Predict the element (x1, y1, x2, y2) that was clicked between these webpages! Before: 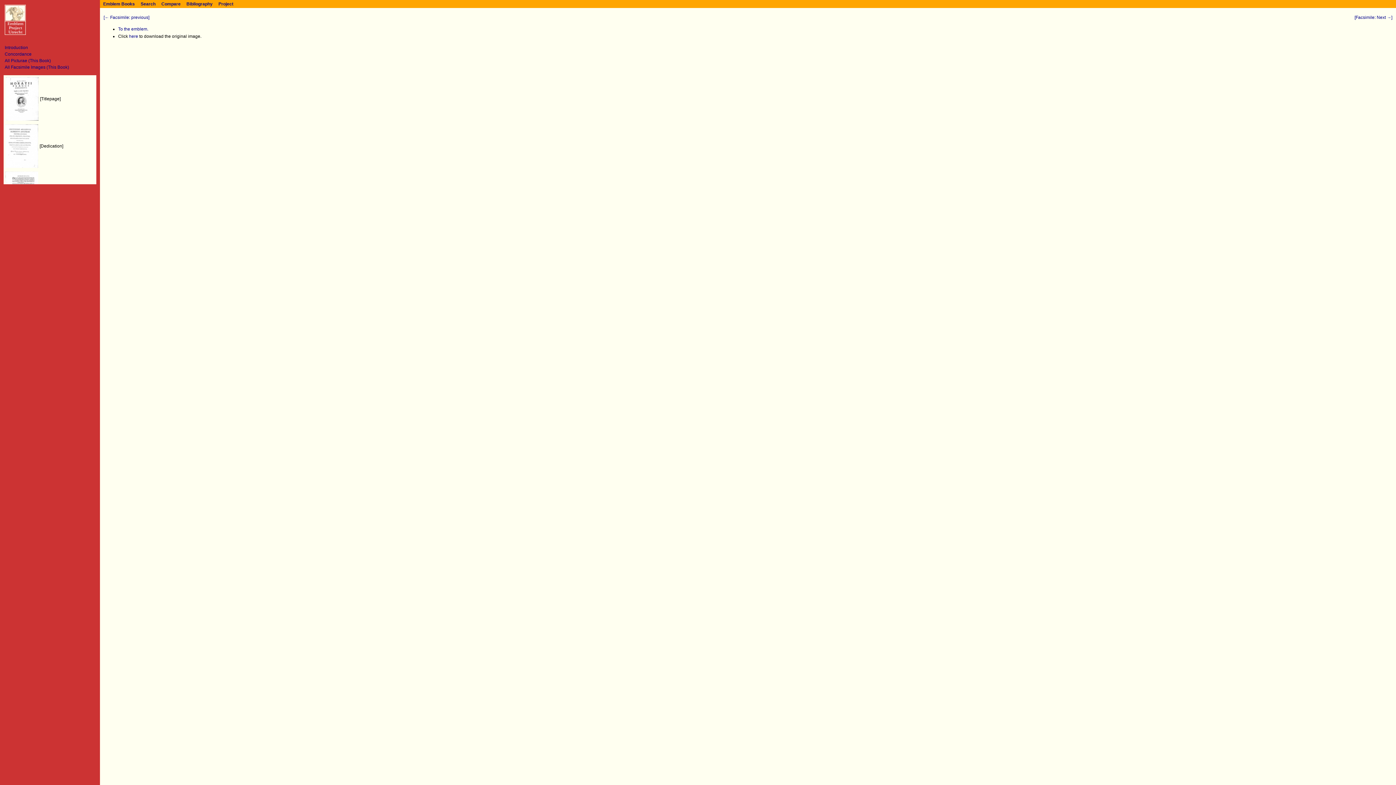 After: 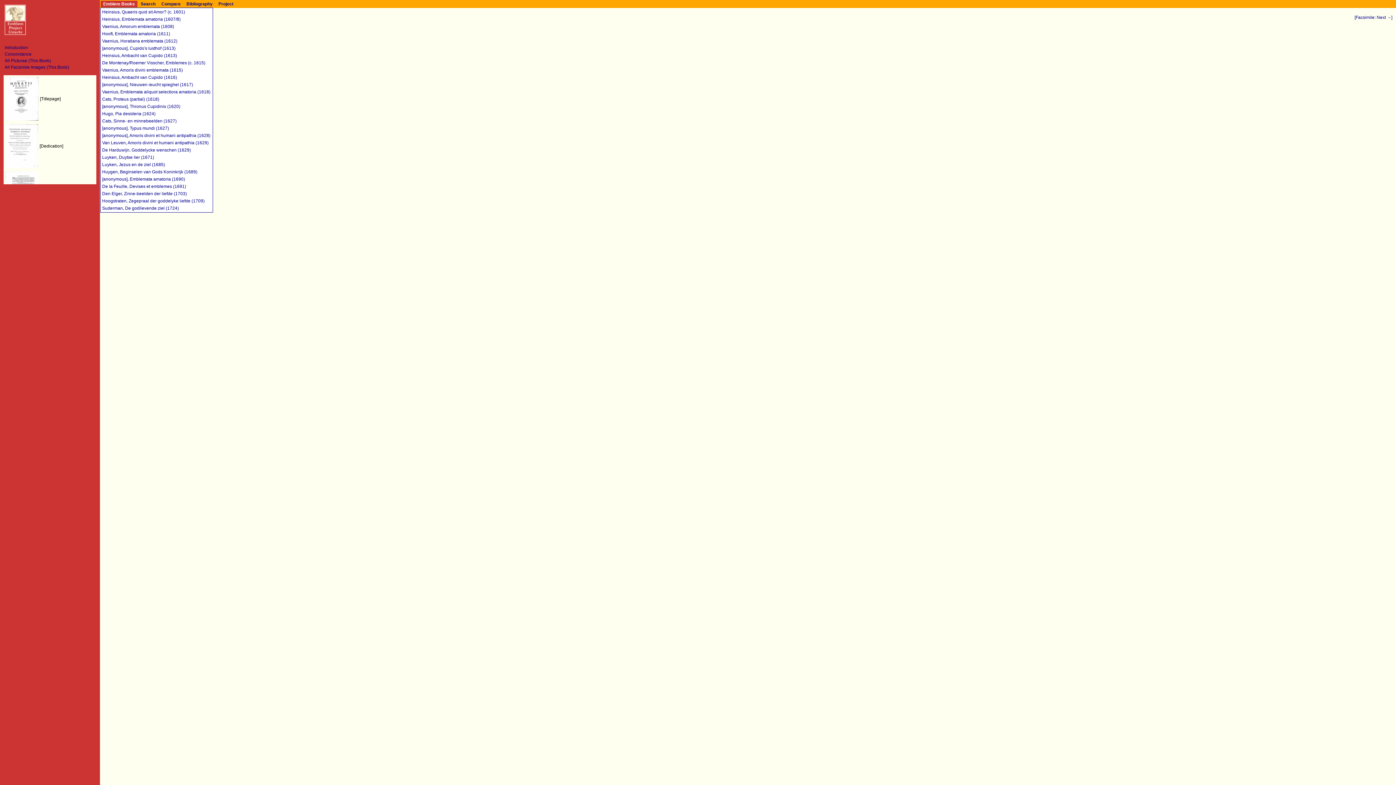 Action: label: Emblem Books bbox: (102, 1, 135, 6)